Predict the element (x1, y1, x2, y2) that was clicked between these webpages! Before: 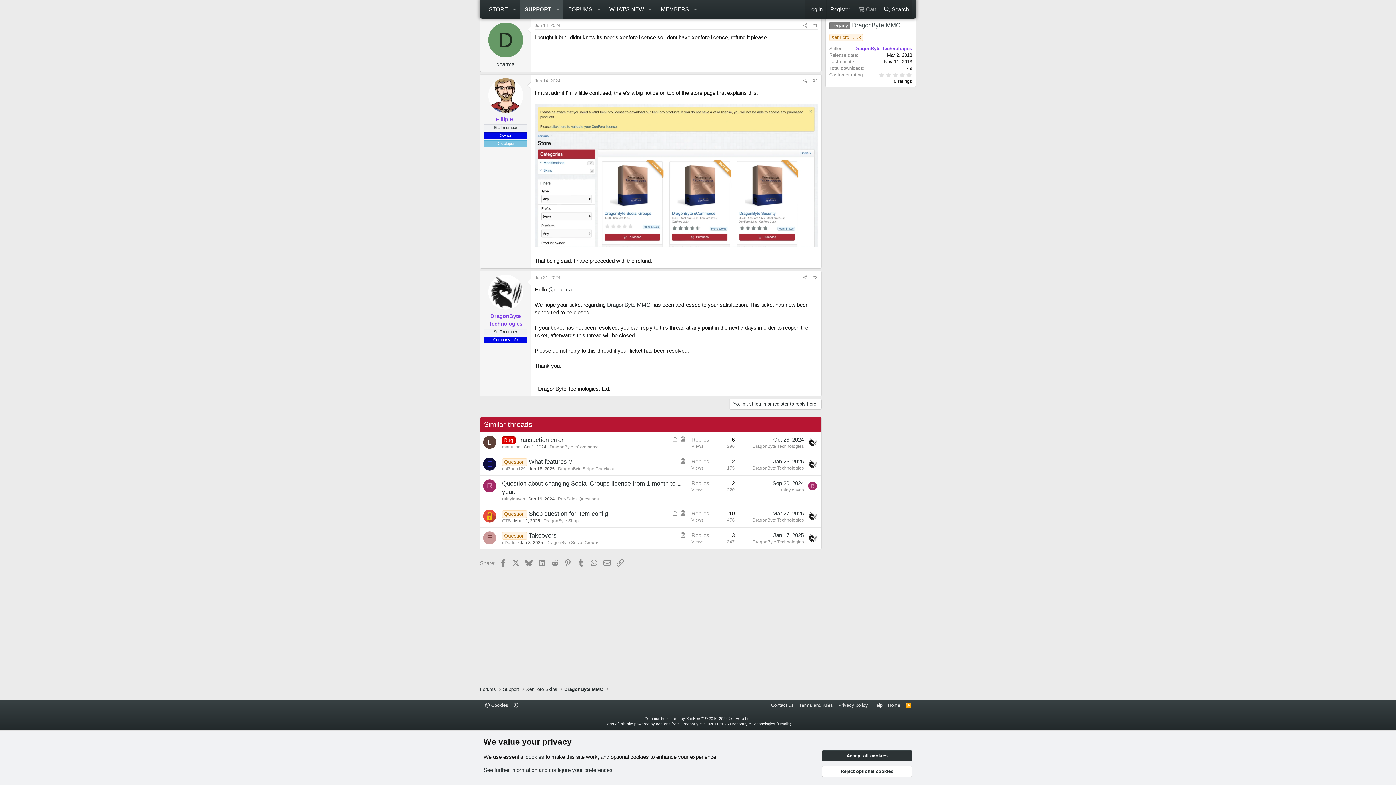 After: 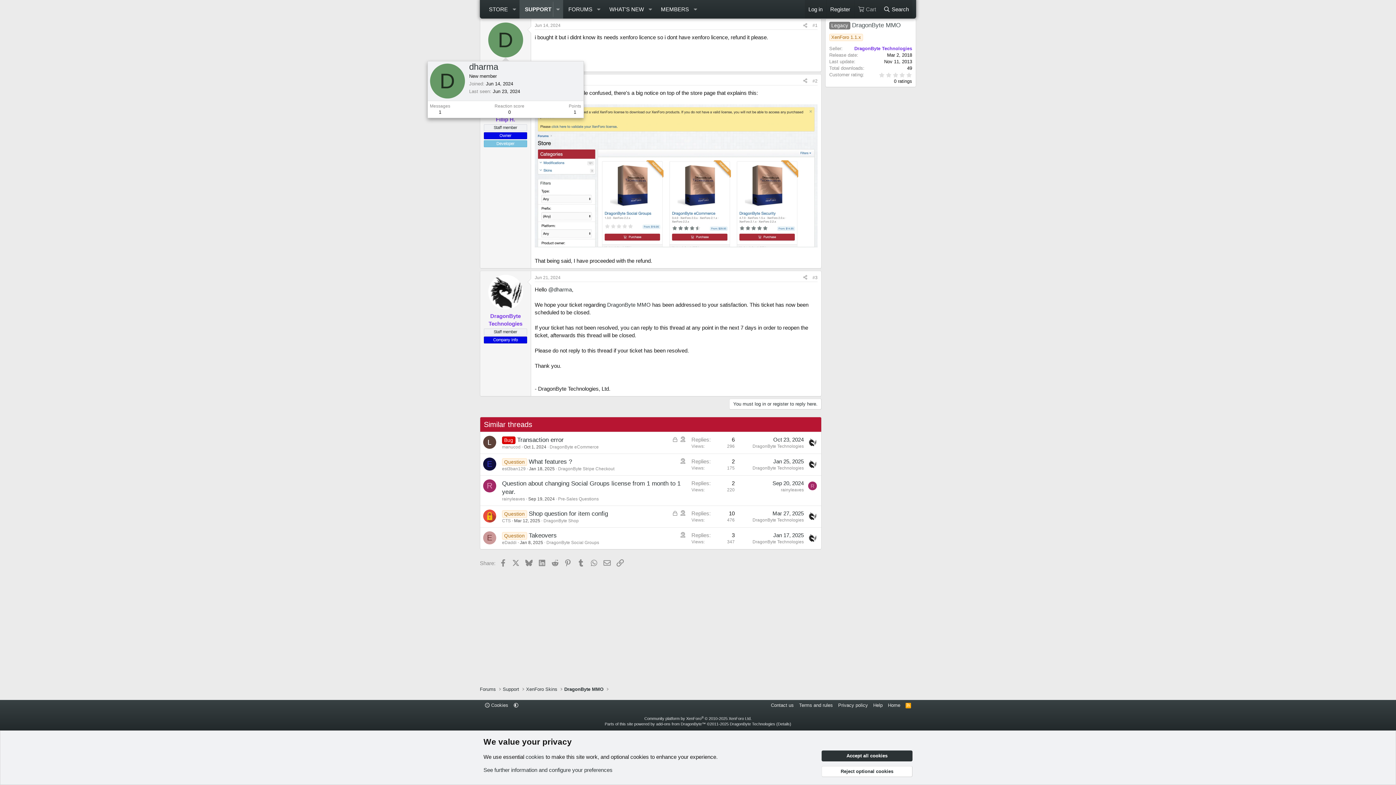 Action: label: D bbox: (488, 22, 523, 57)